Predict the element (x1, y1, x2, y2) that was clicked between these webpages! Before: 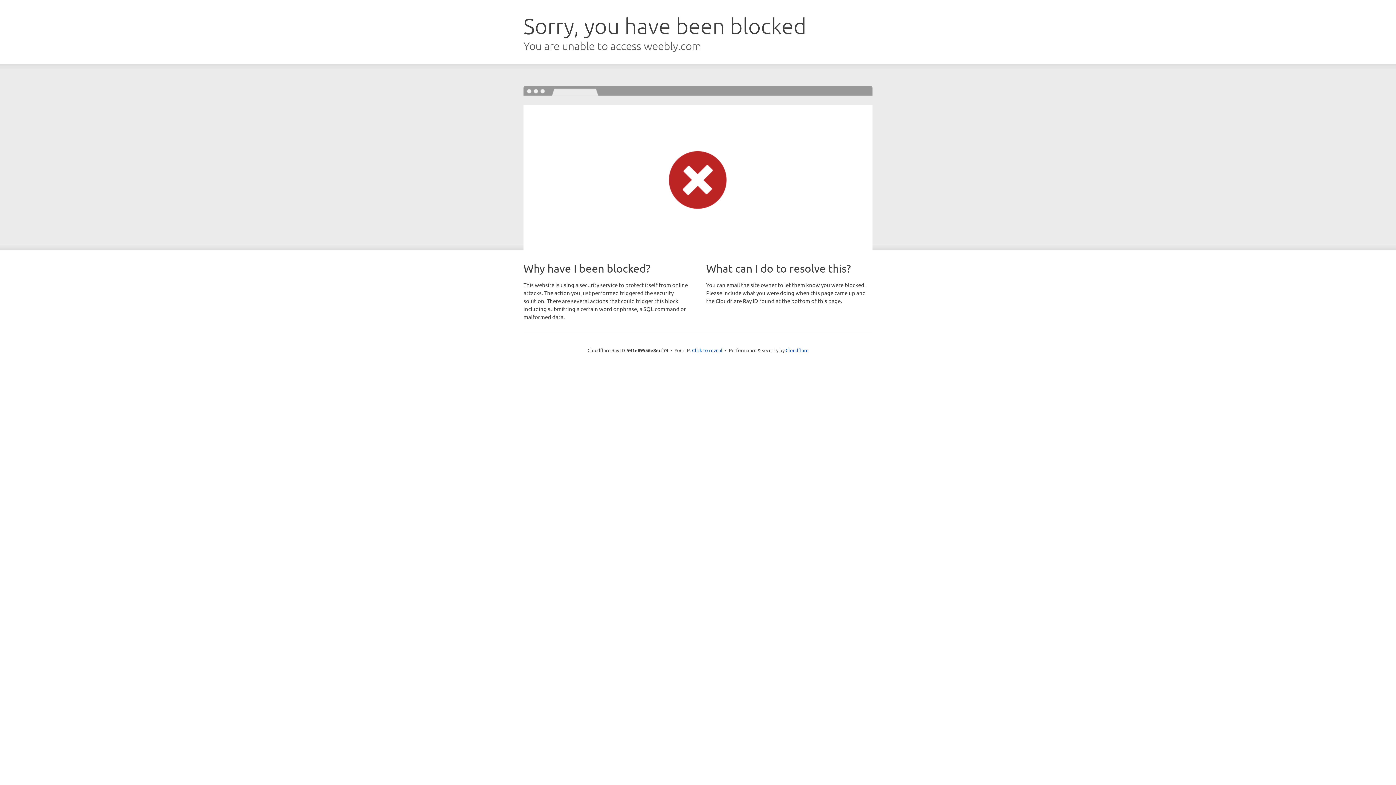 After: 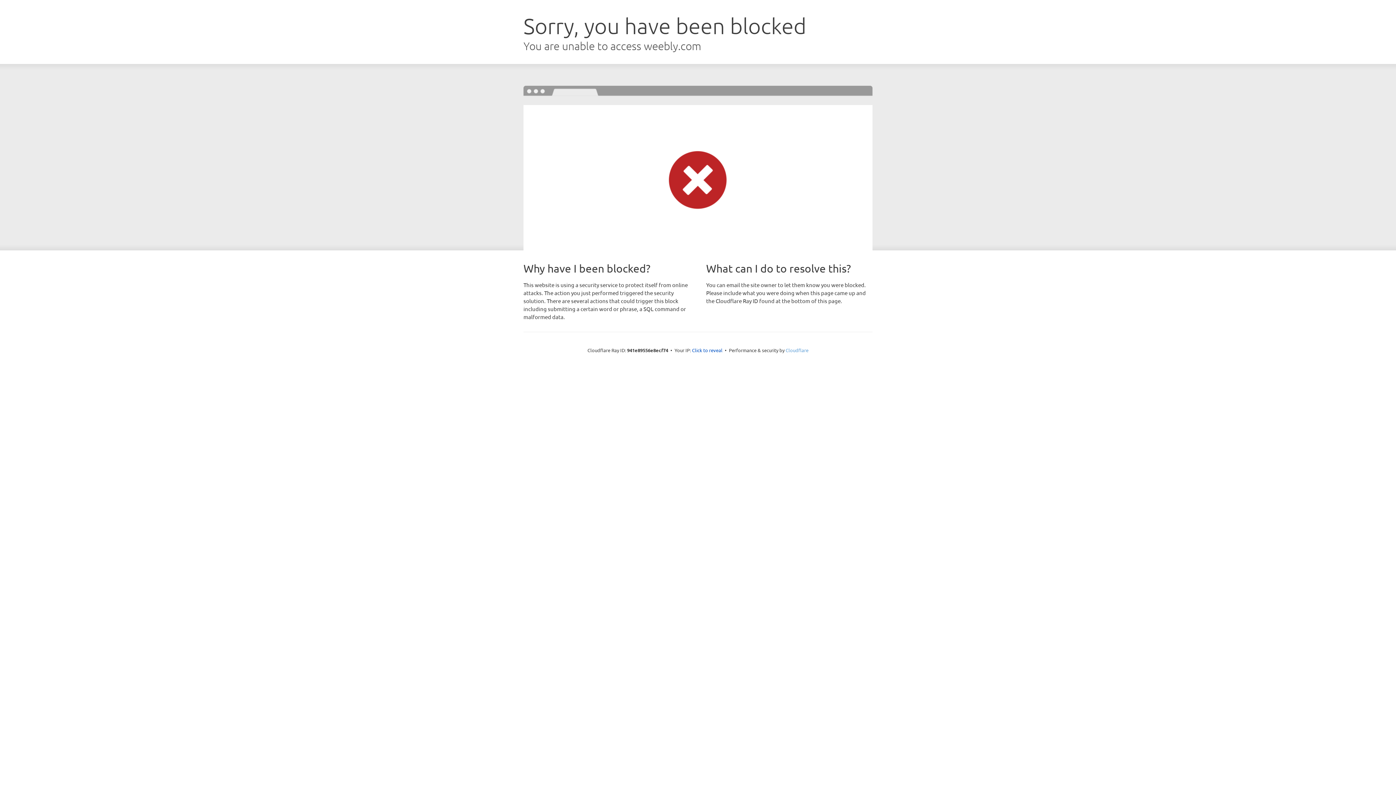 Action: label: Cloudflare bbox: (785, 347, 808, 353)